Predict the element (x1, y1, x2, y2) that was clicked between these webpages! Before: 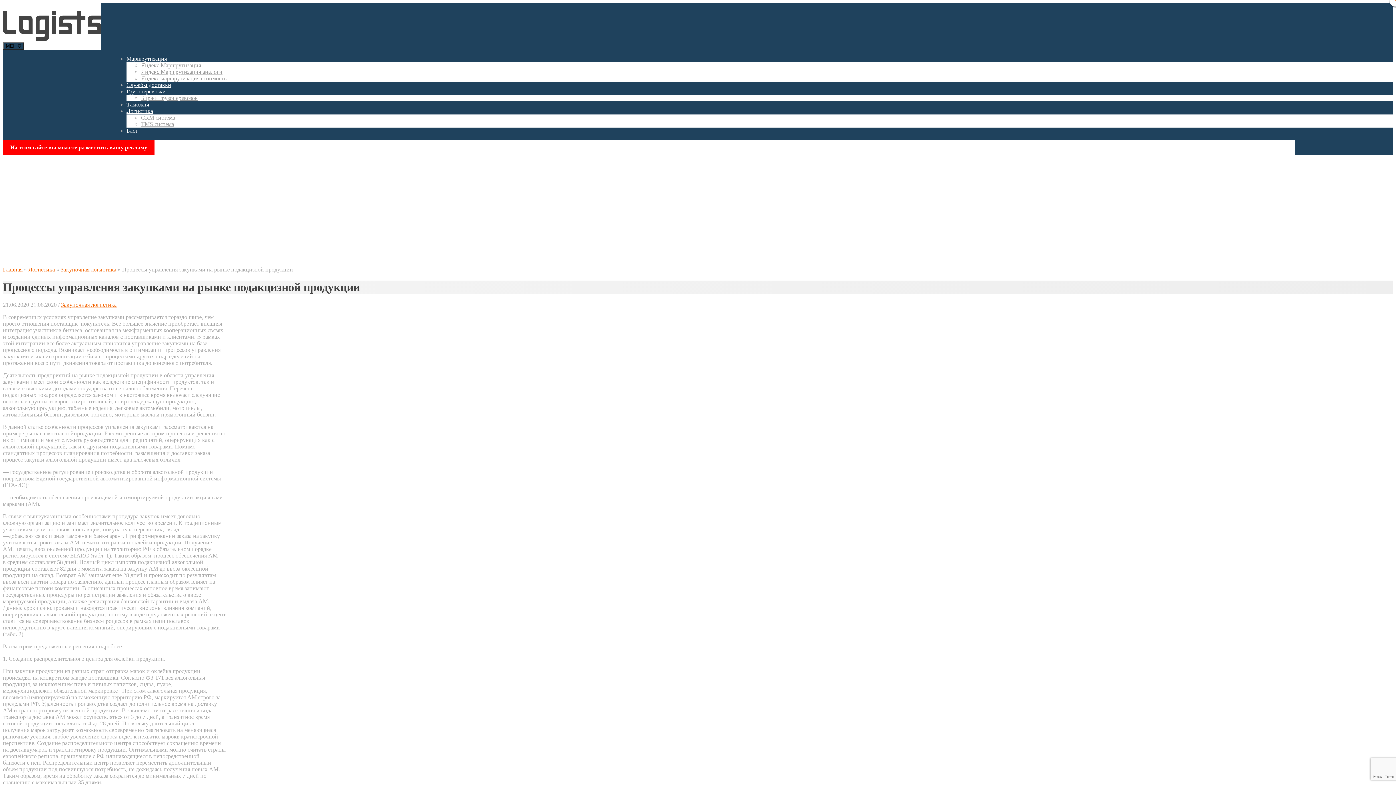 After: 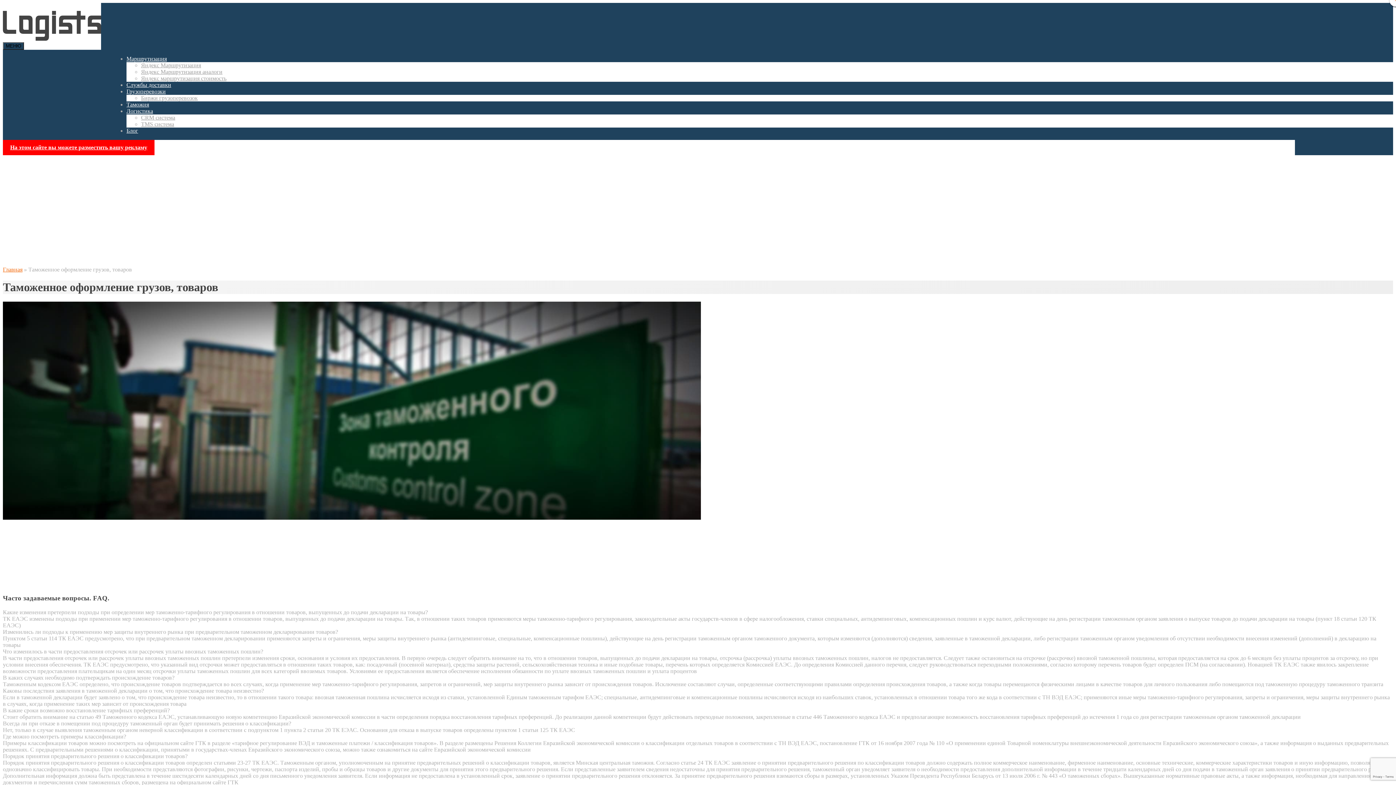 Action: bbox: (126, 101, 149, 107) label: Таможня